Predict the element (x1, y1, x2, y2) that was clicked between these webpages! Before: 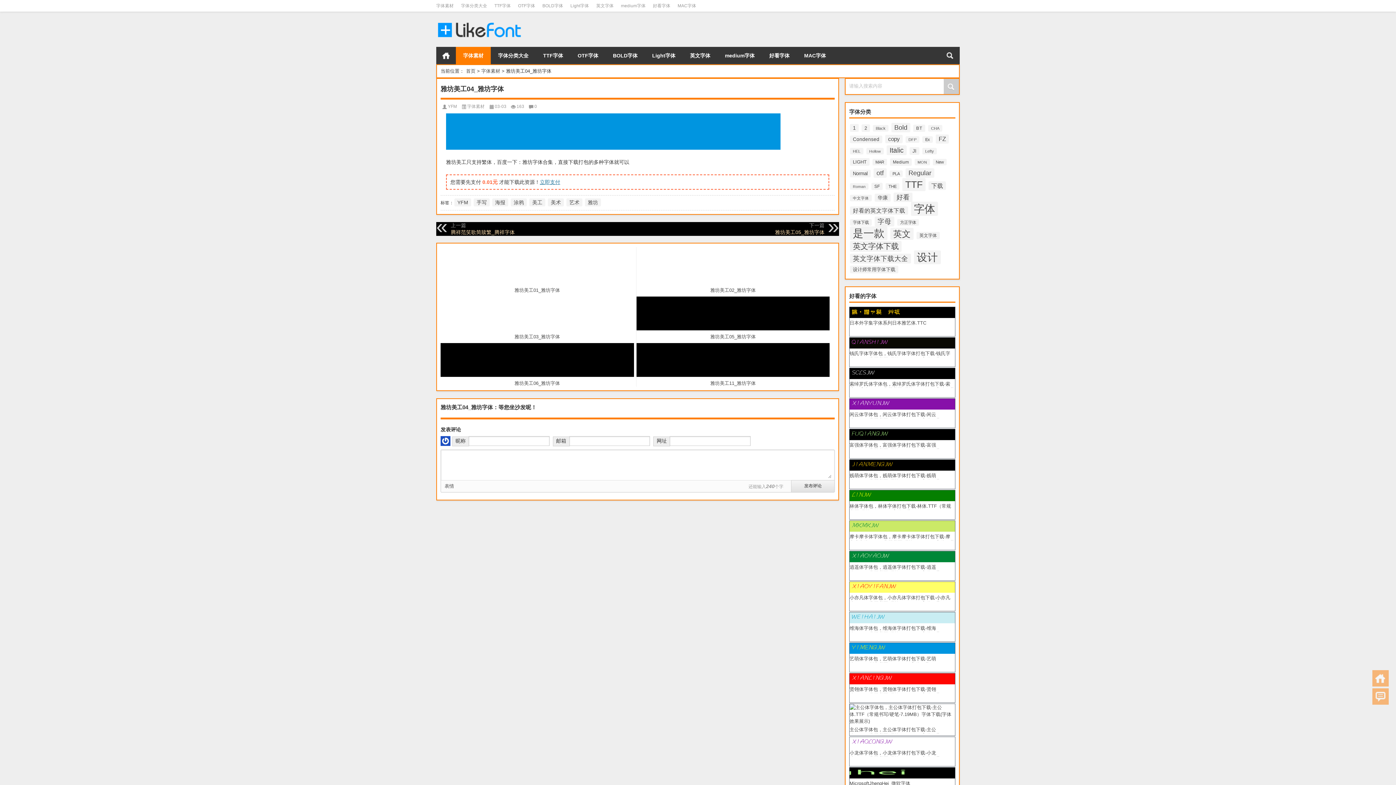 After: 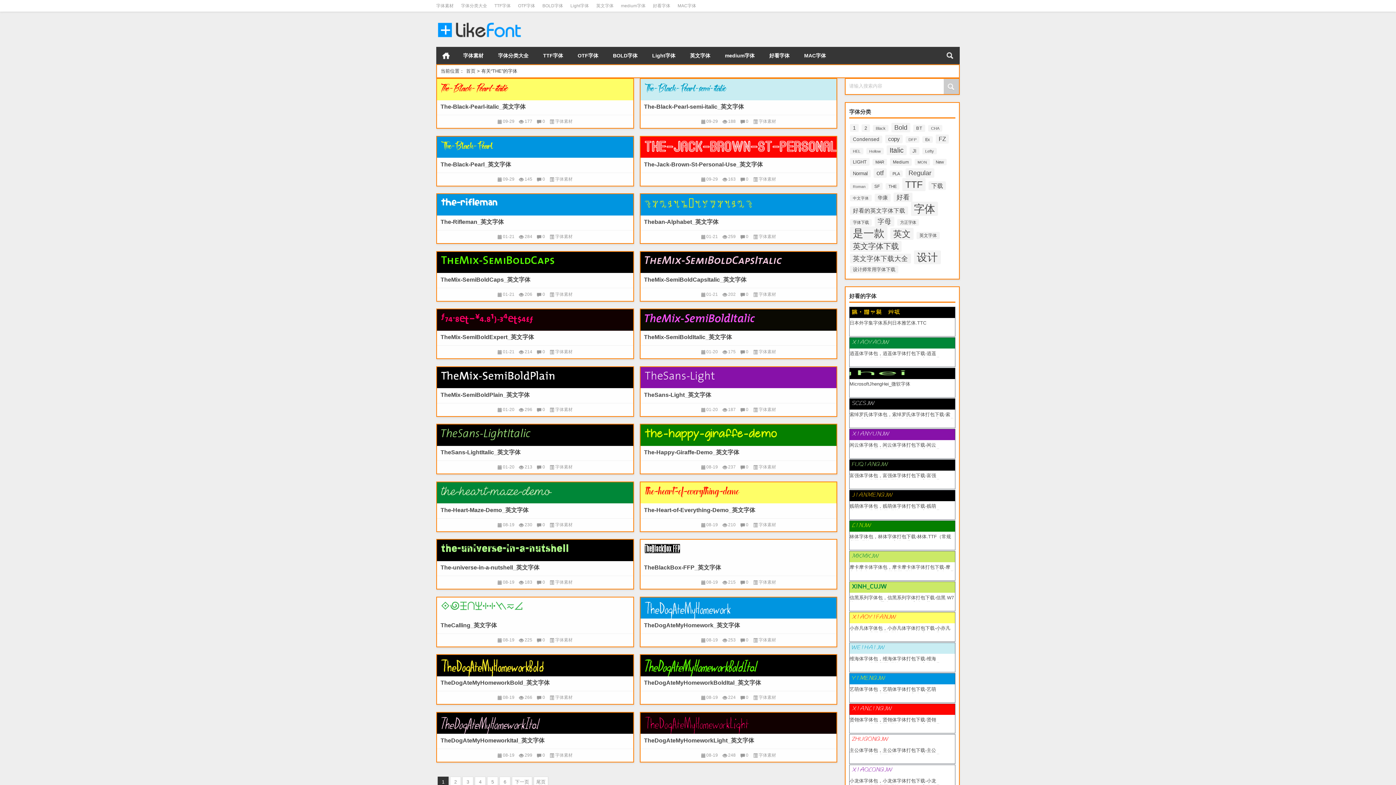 Action: bbox: (885, 183, 899, 189) label: THE (704个项目)